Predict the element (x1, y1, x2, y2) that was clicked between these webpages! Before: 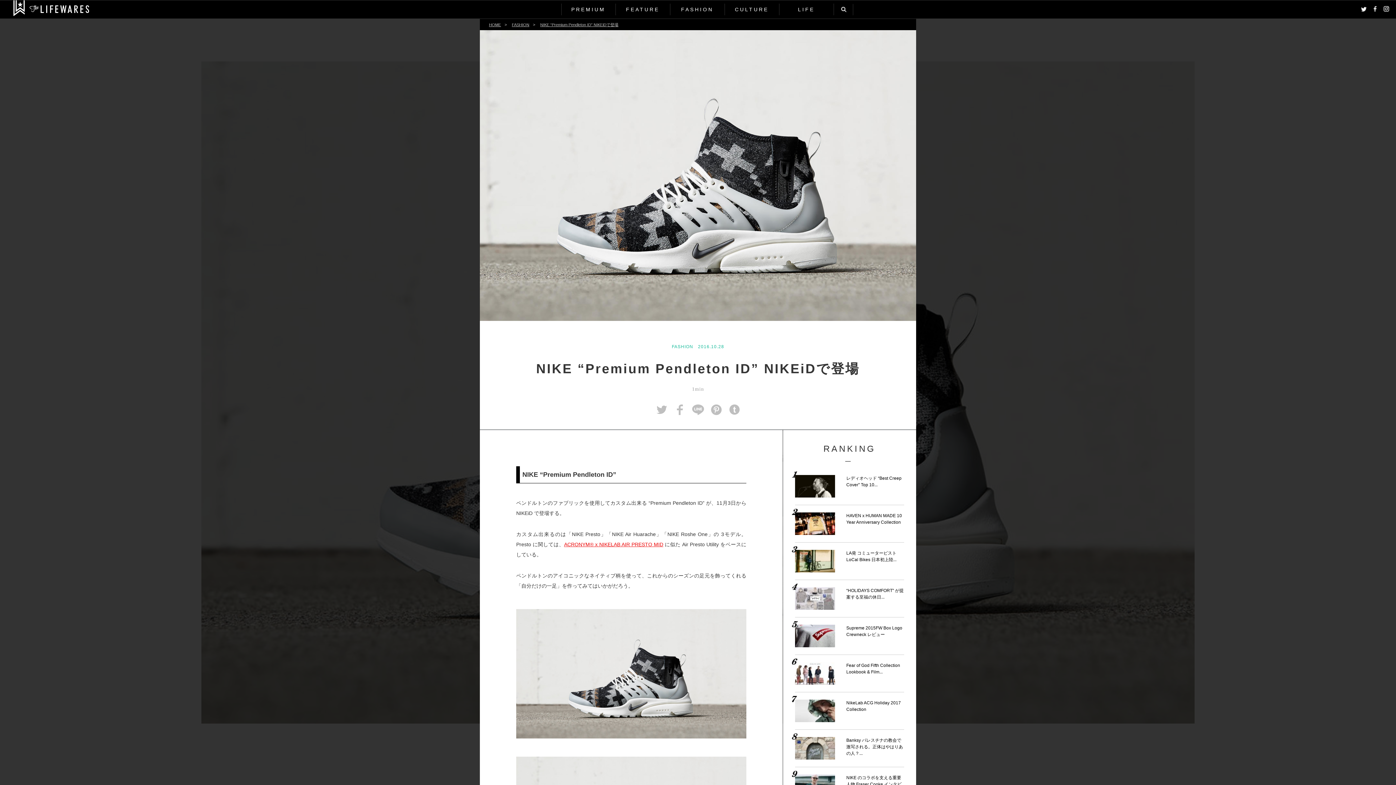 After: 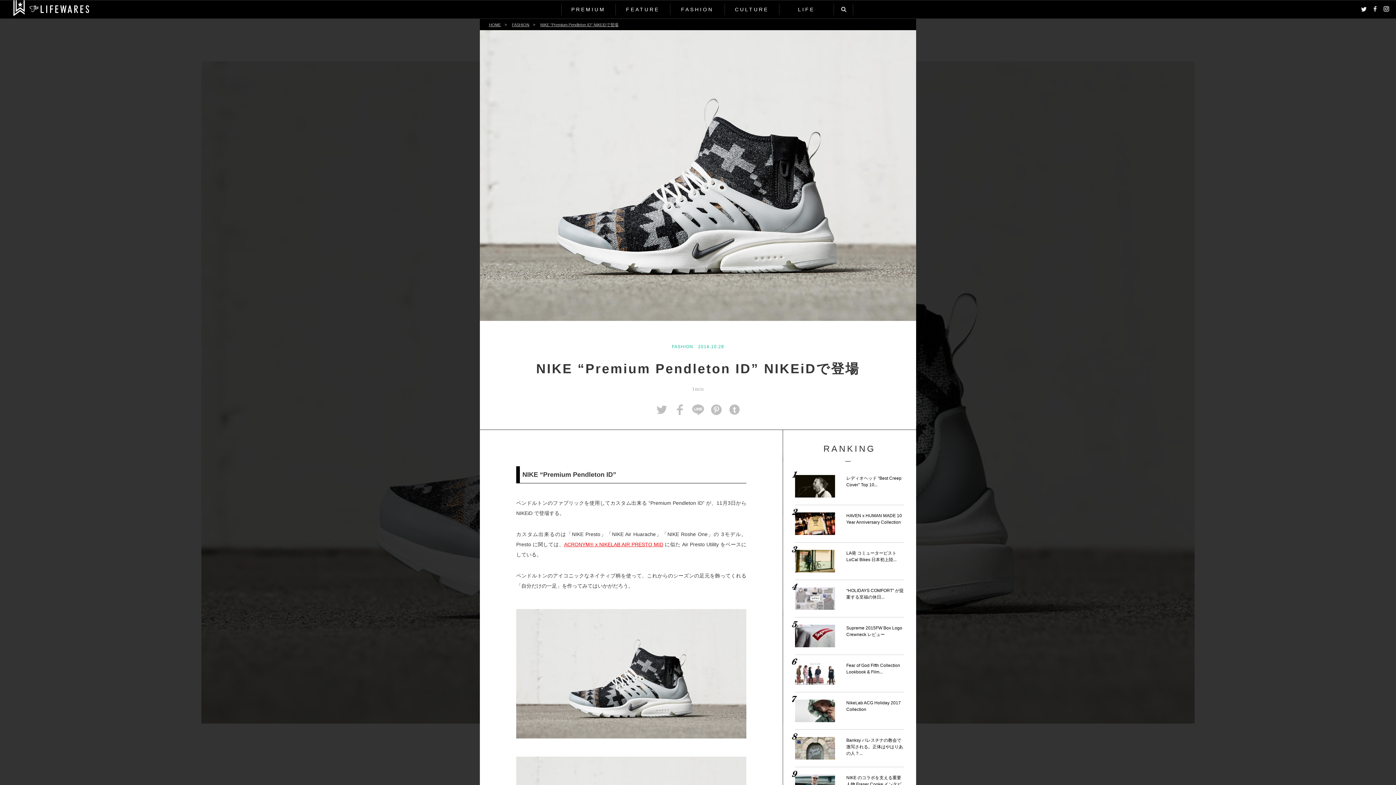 Action: label: NIKE “Premium Pendleton ID” NIKEiDで登場 bbox: (540, 21, 618, 27)